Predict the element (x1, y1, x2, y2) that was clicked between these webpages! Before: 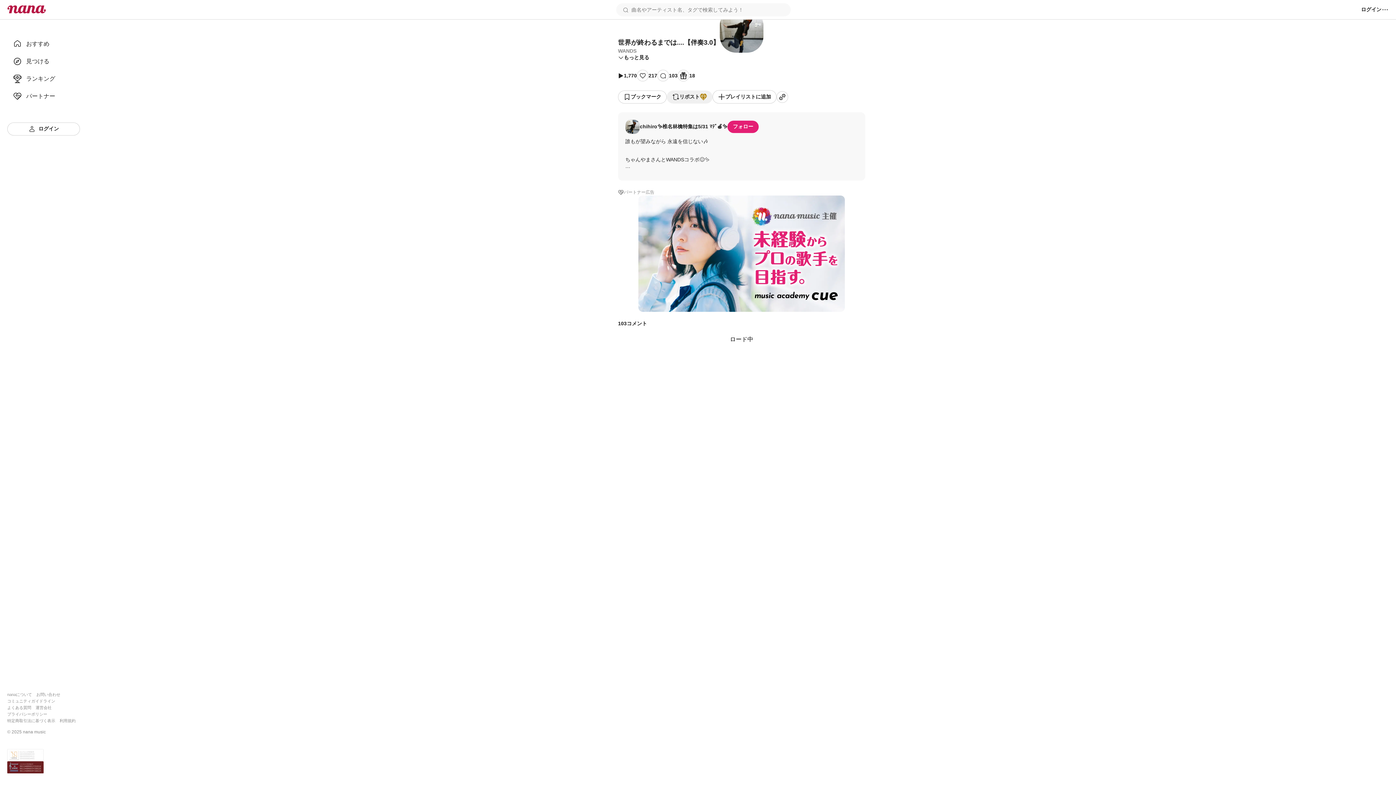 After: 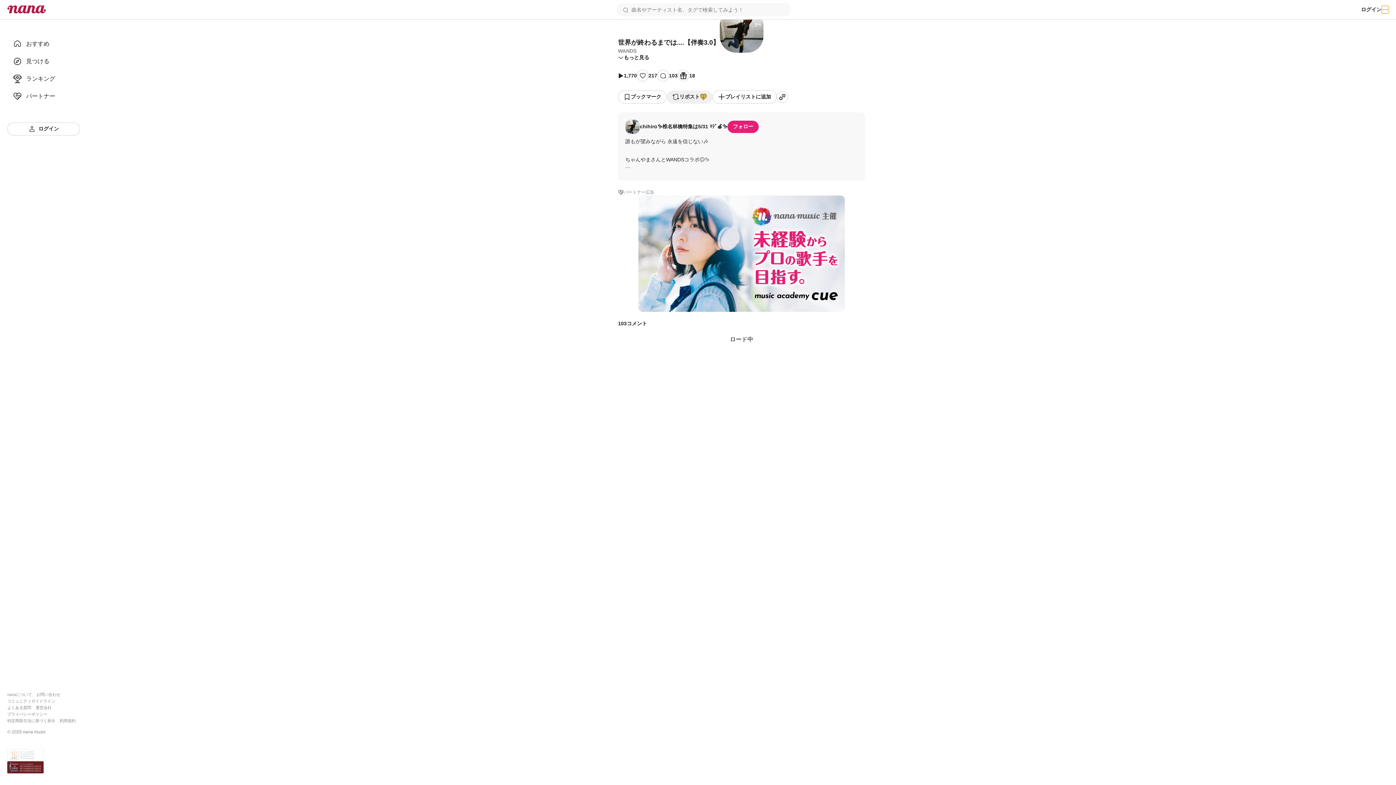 Action: bbox: (1381, 5, 1389, 13)